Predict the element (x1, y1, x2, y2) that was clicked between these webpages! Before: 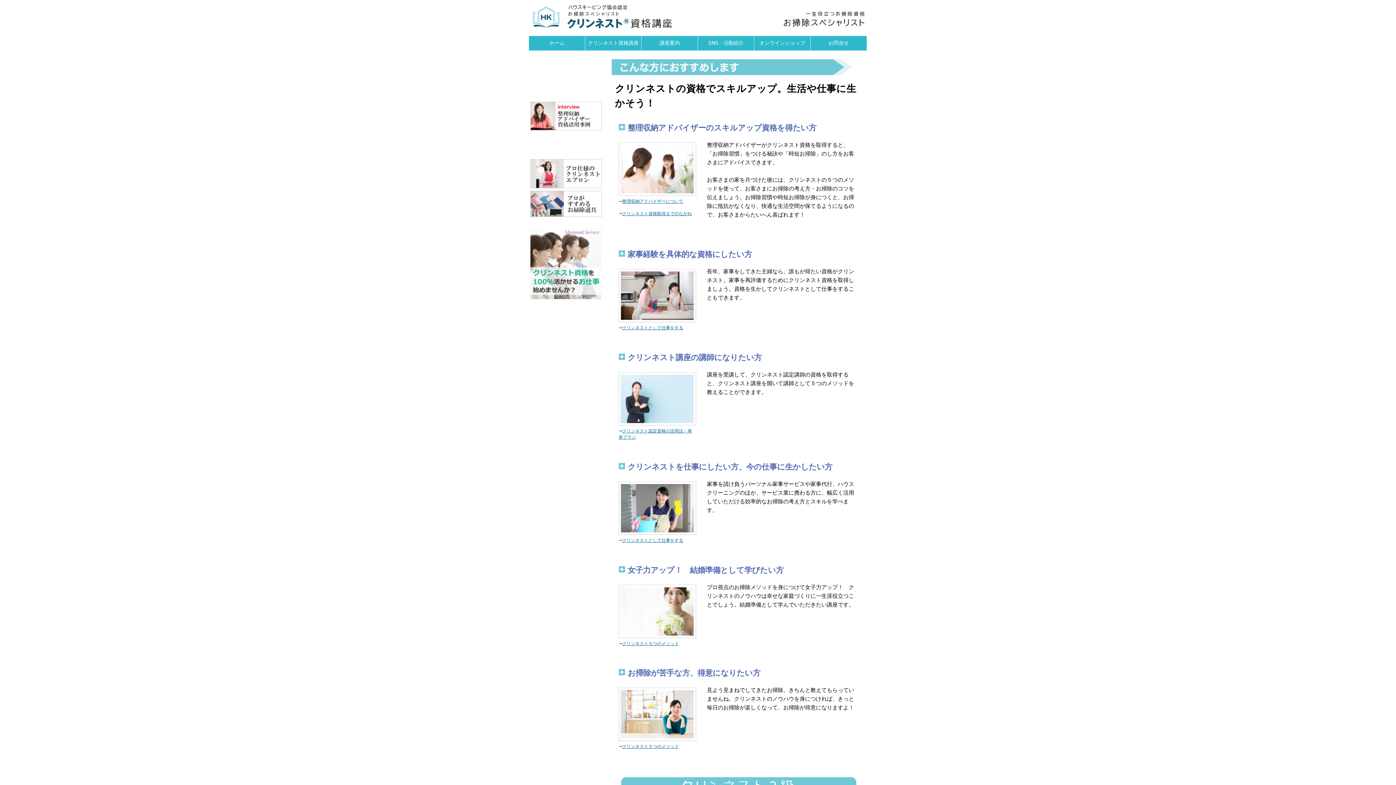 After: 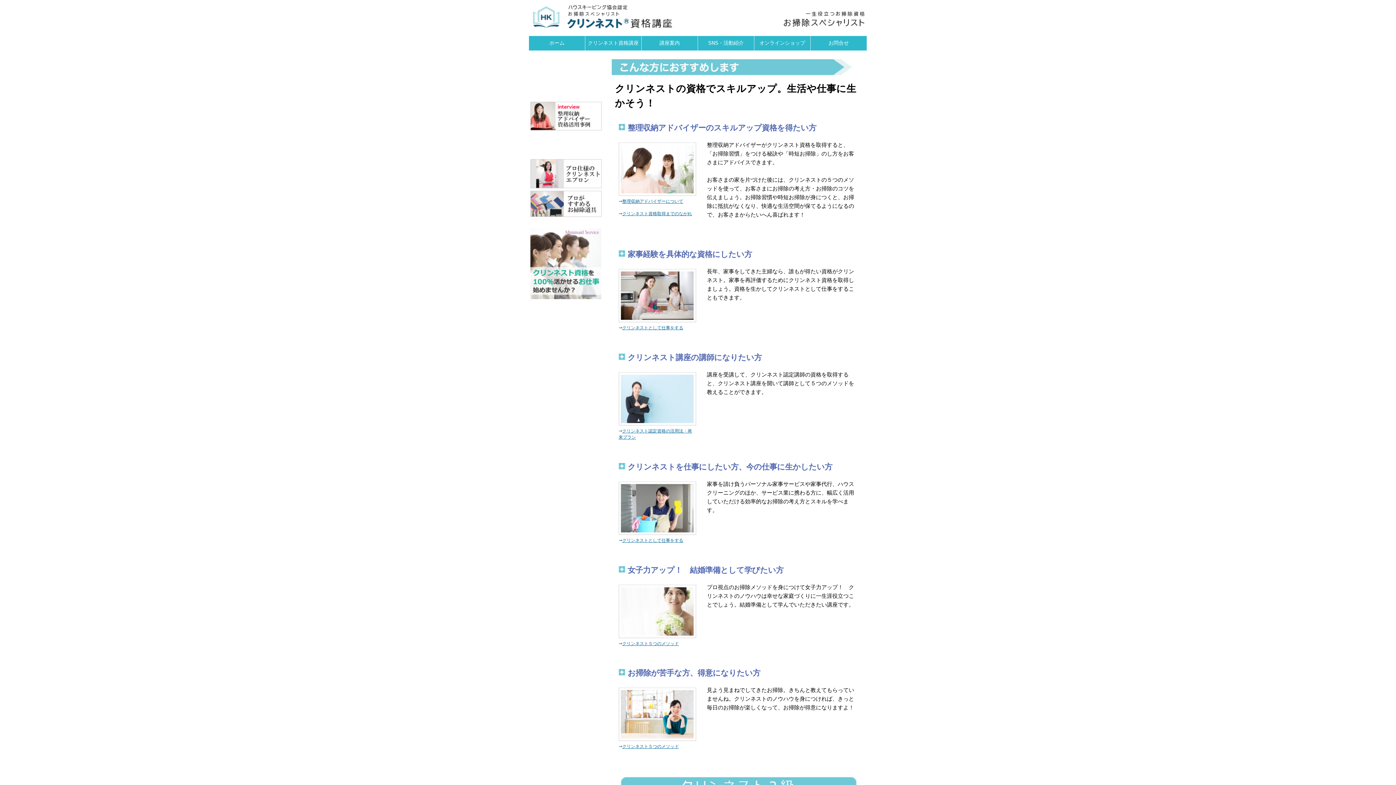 Action: bbox: (530, 212, 601, 218)